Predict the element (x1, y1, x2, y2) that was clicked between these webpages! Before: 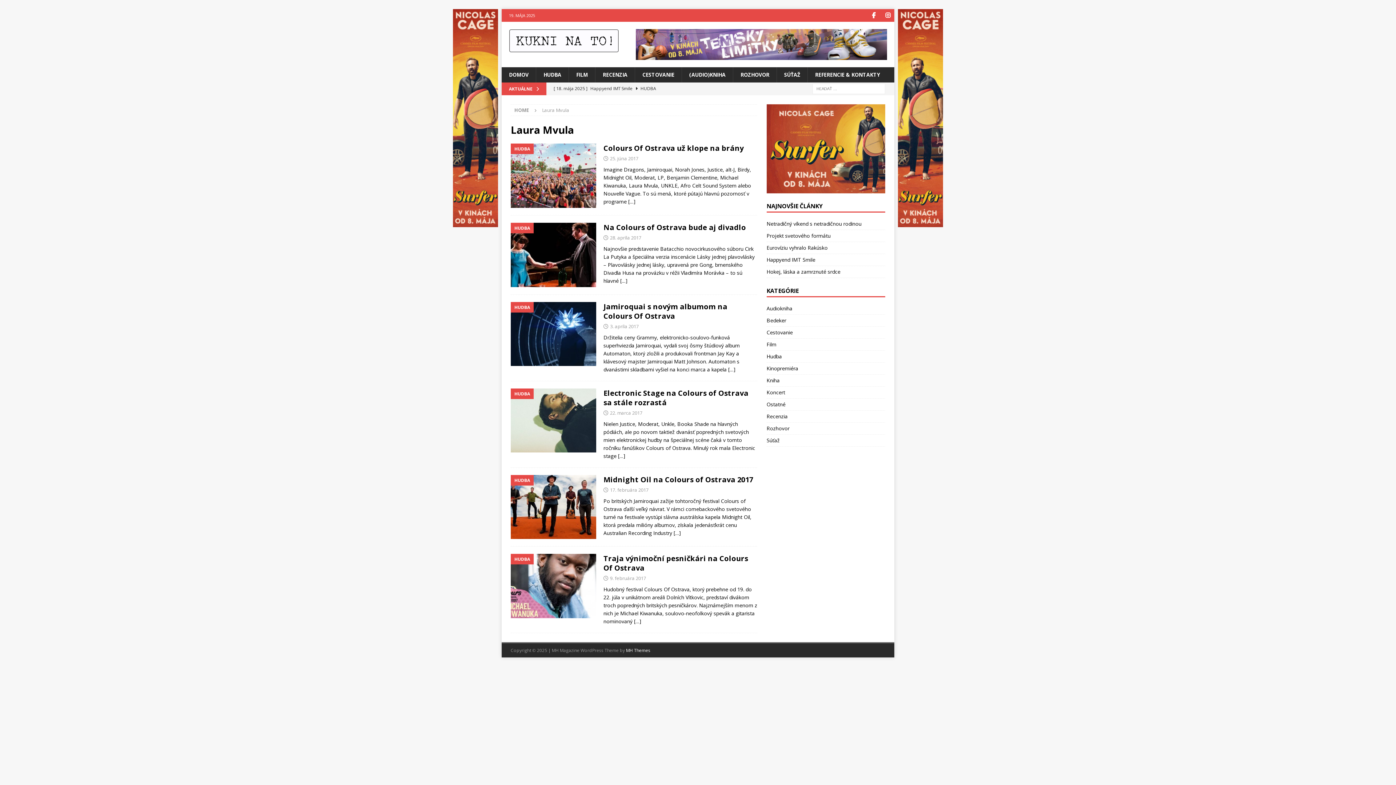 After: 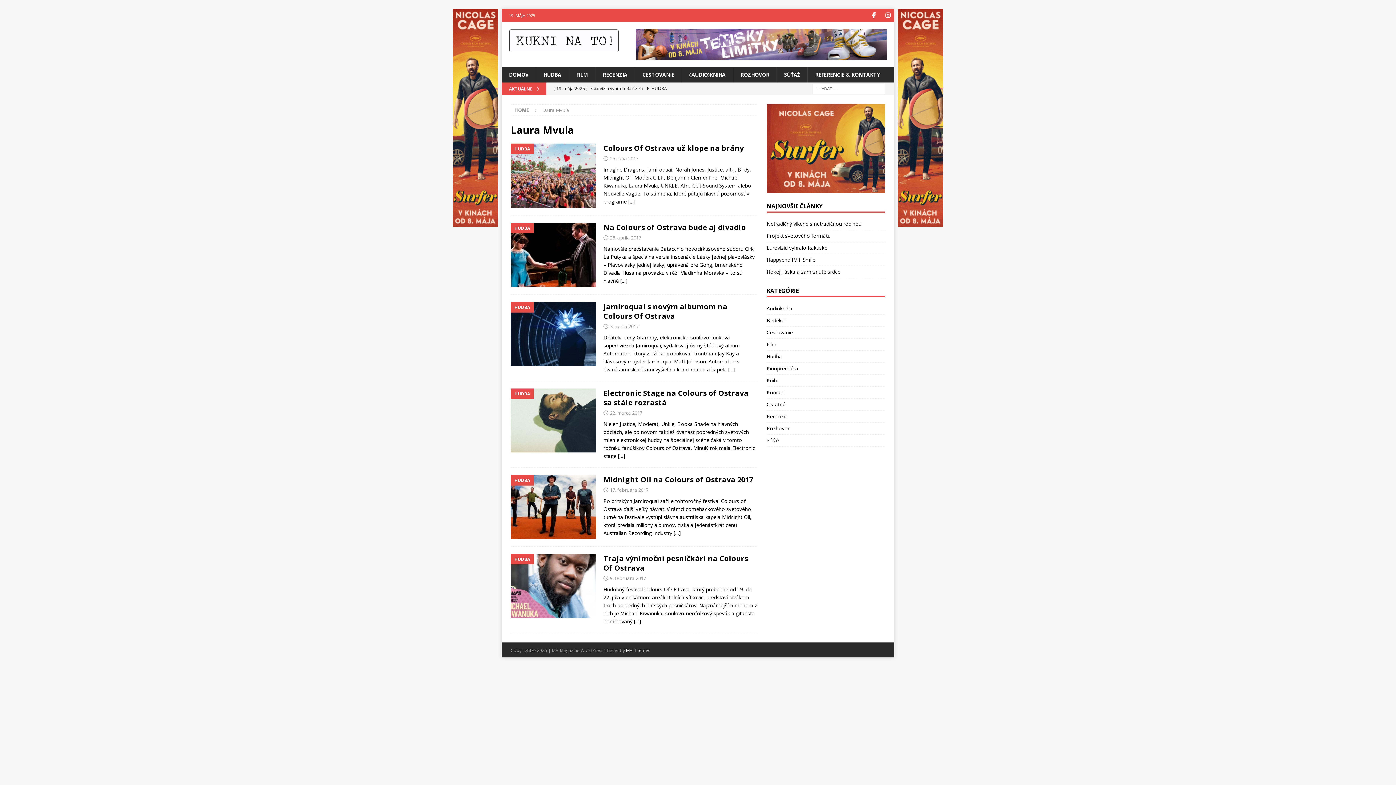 Action: bbox: (898, 219, 943, 226)